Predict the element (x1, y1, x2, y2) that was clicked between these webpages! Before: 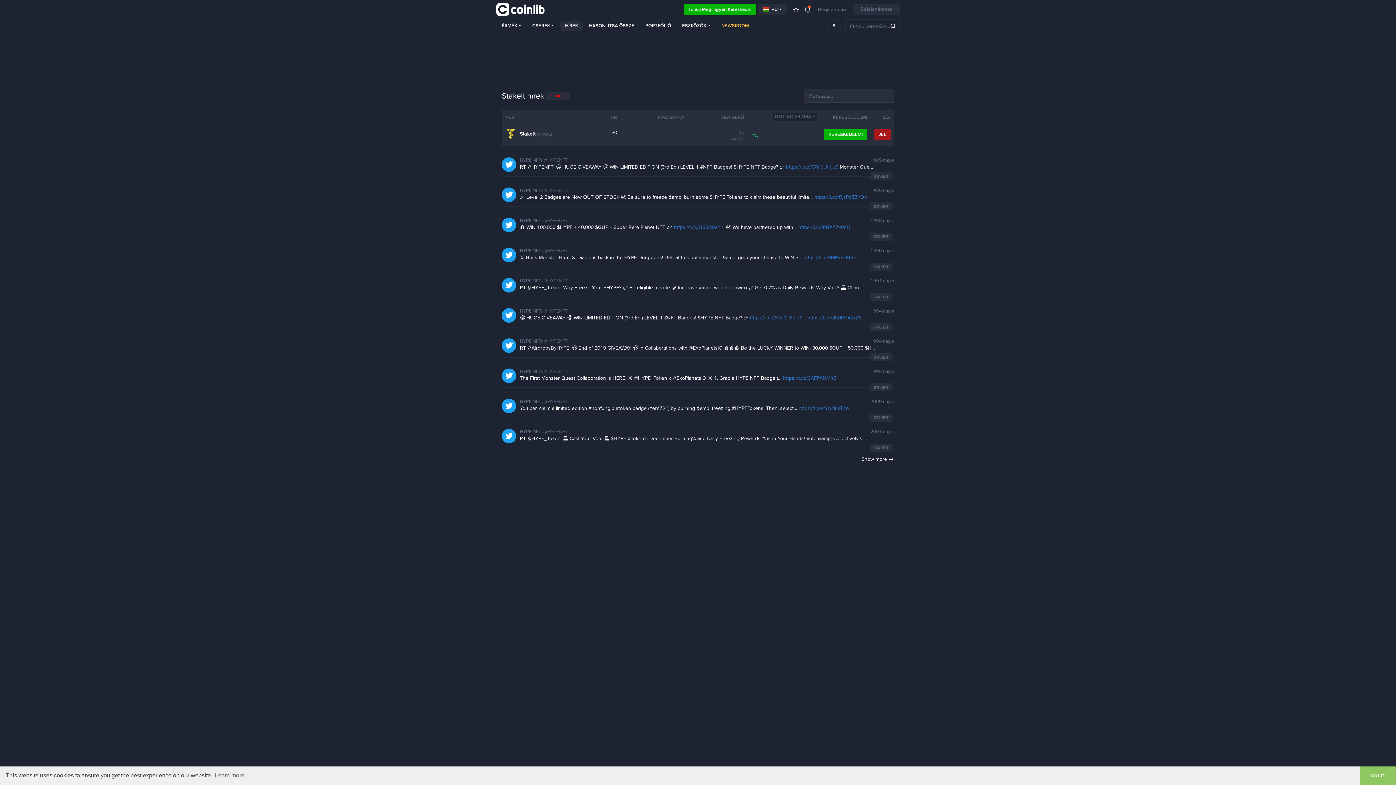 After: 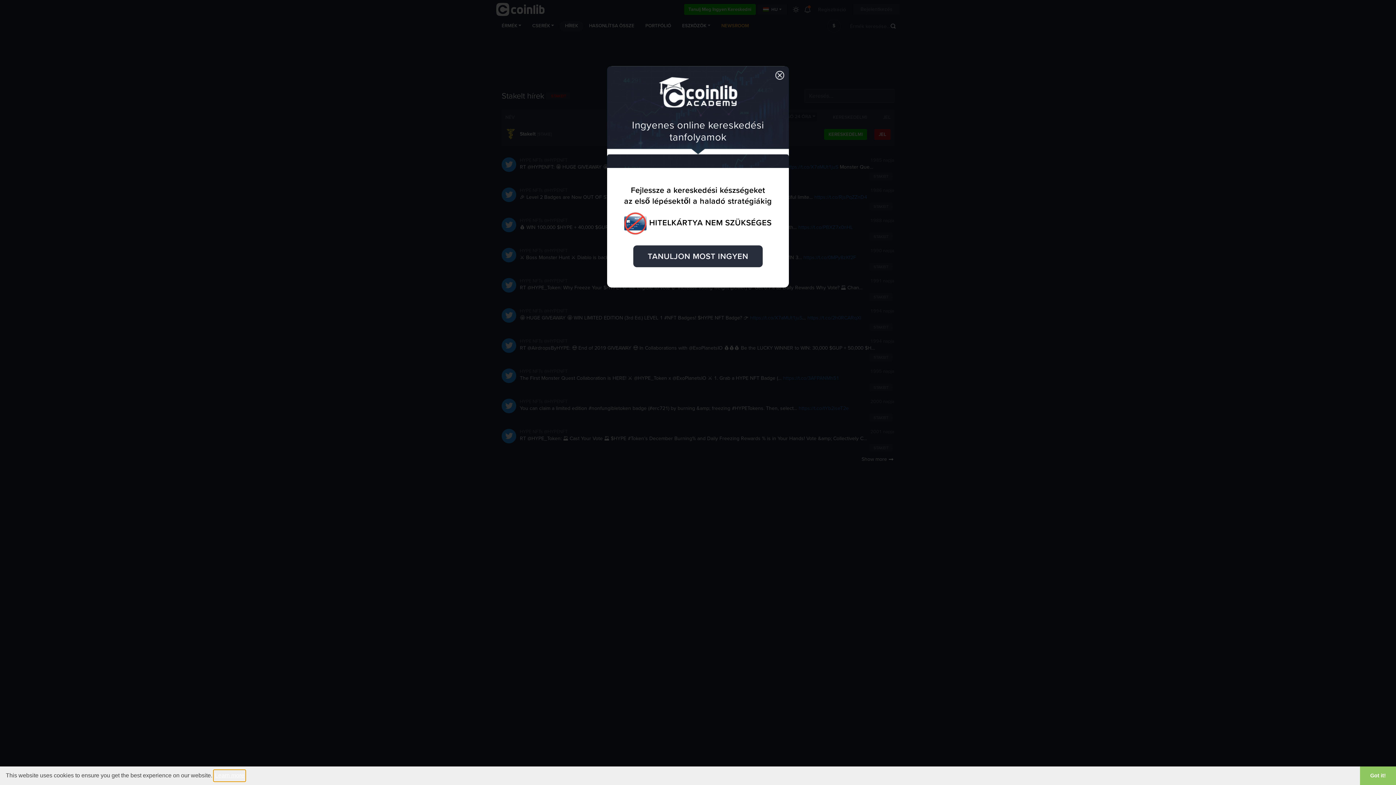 Action: bbox: (213, 770, 245, 781) label: learn more about cookies